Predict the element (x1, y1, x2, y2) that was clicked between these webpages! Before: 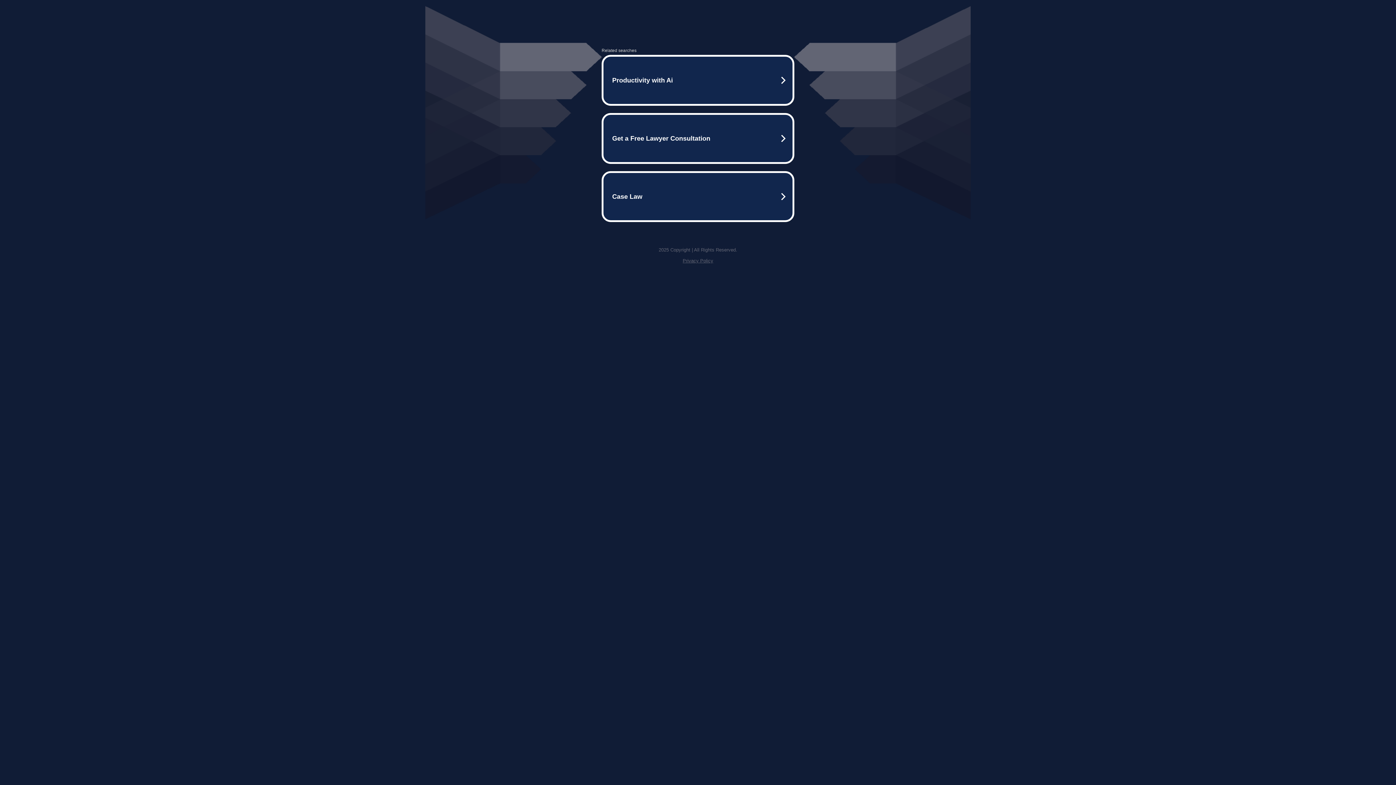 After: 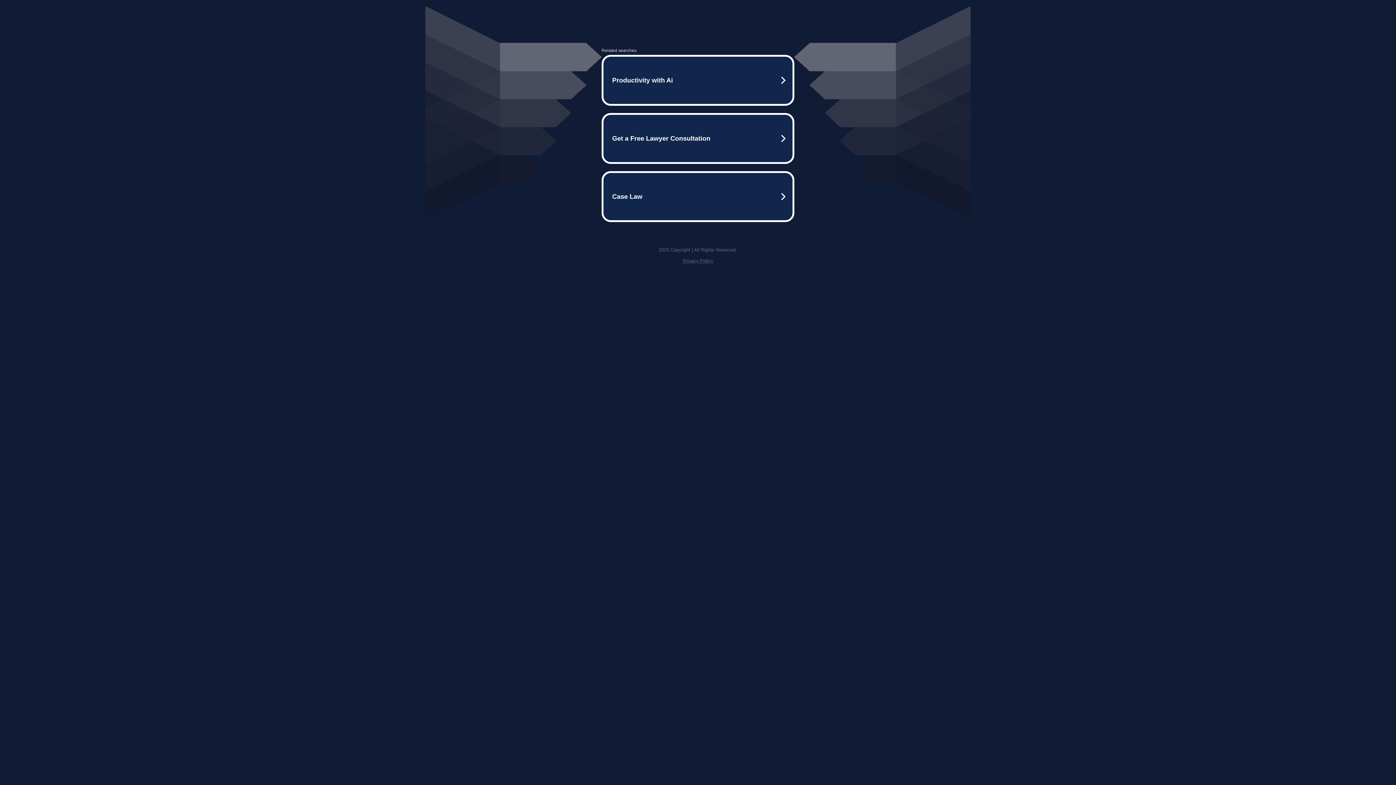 Action: bbox: (682, 258, 713, 263) label: Privacy Policy